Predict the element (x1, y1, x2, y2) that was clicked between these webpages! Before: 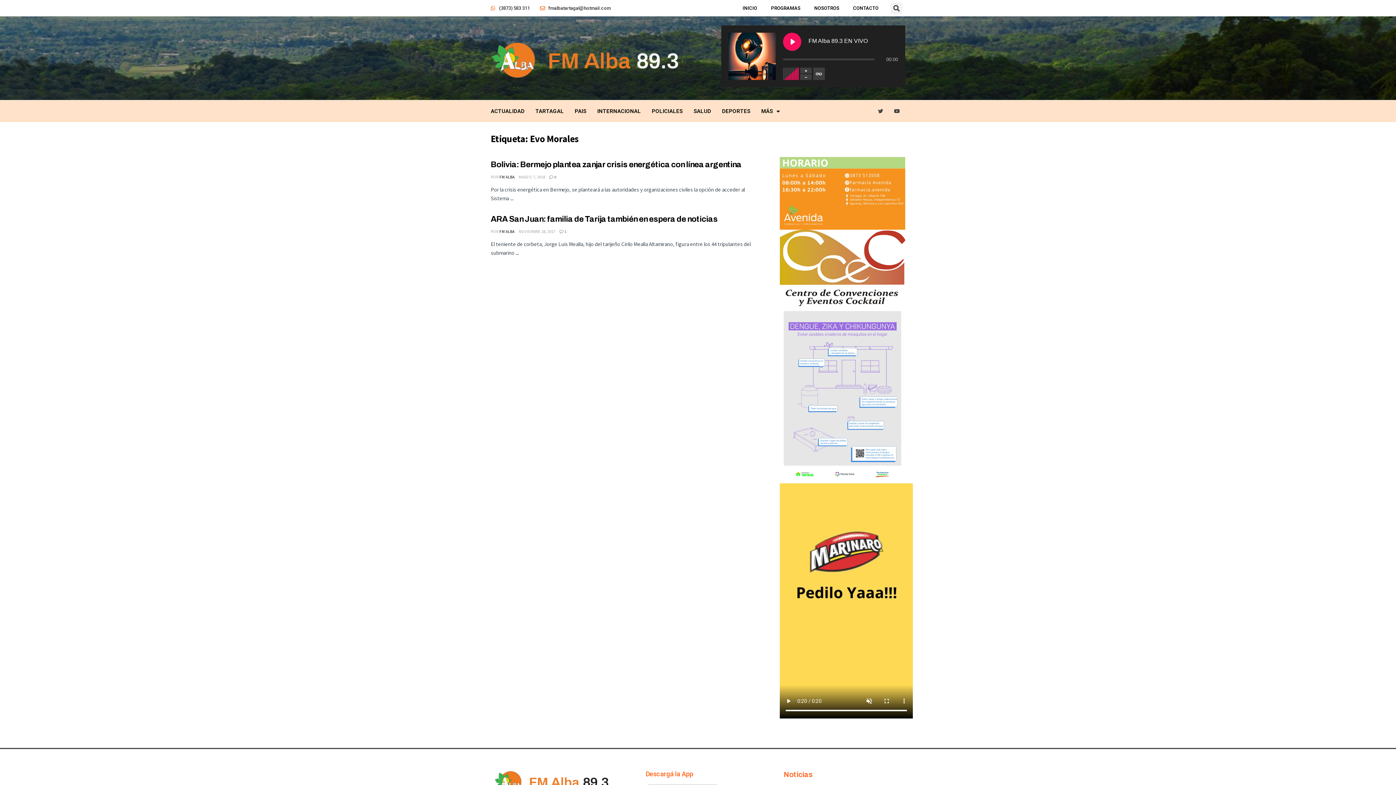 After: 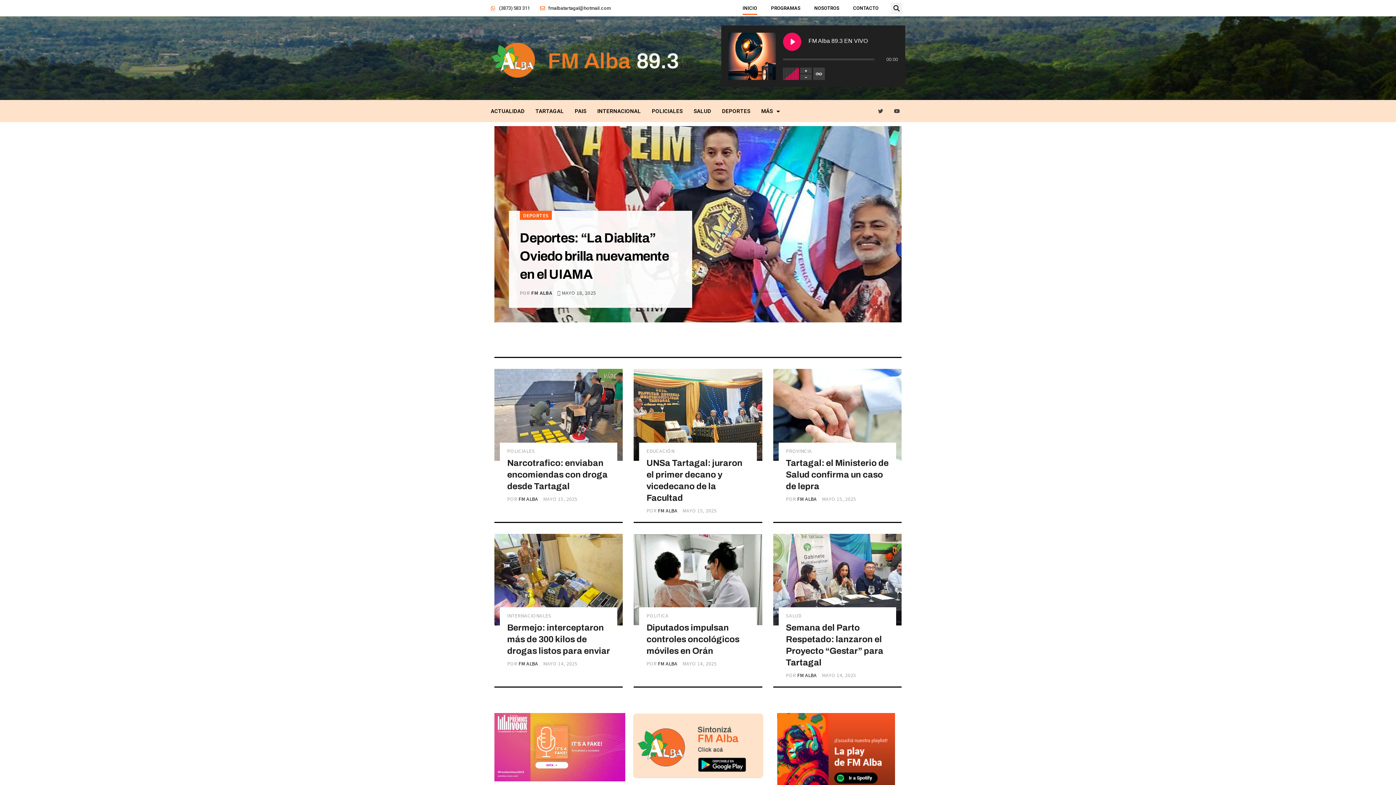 Action: bbox: (490, 41, 678, 78)